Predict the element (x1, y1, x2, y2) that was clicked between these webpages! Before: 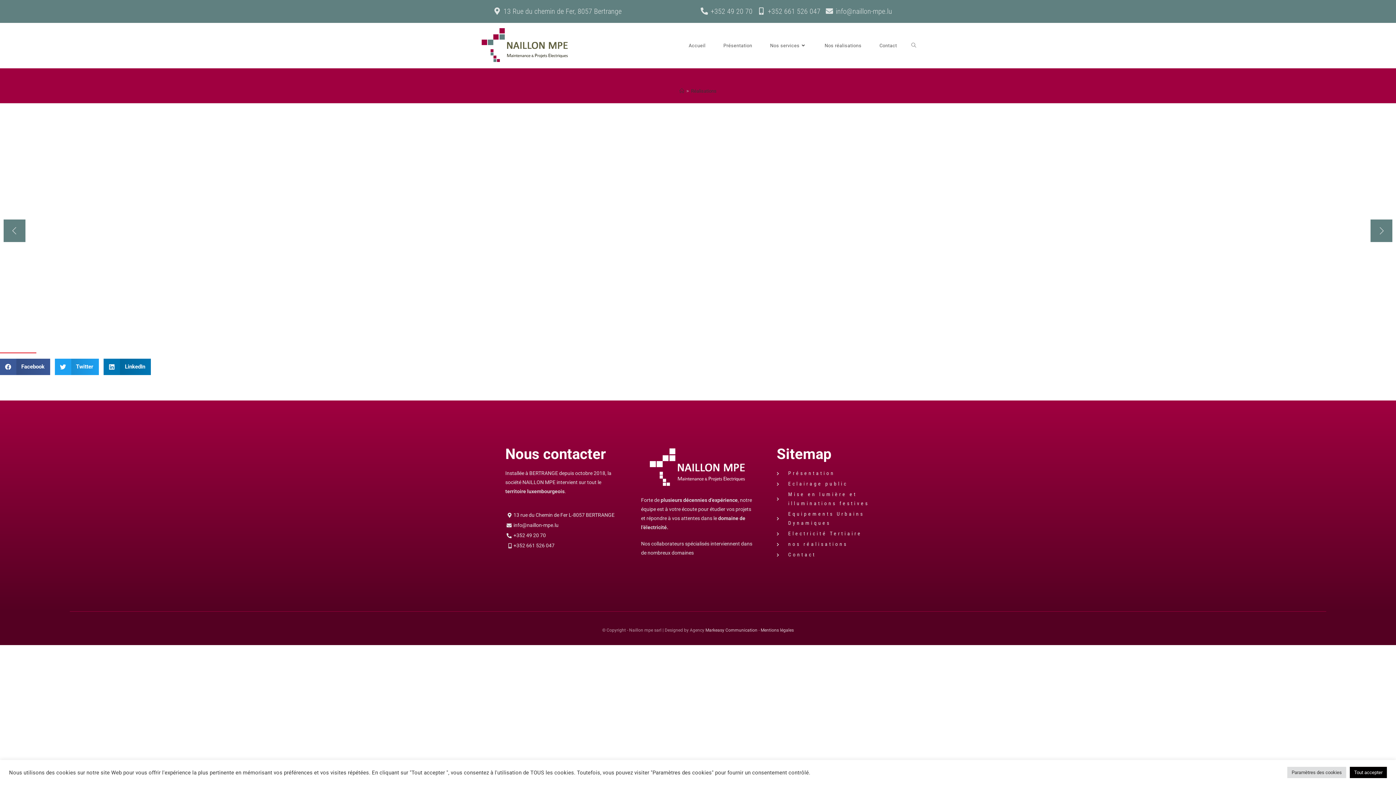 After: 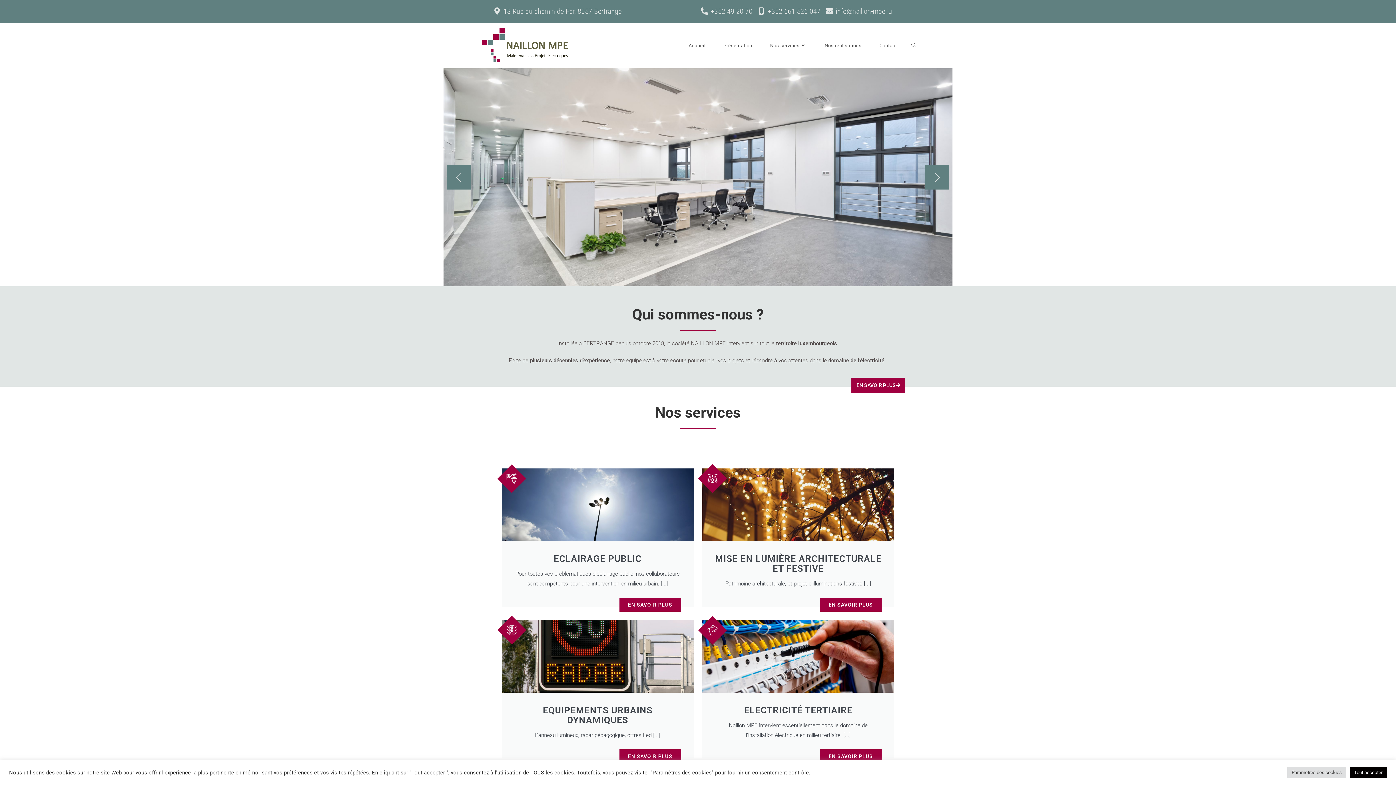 Action: label: Accueil bbox: (679, 88, 684, 93)